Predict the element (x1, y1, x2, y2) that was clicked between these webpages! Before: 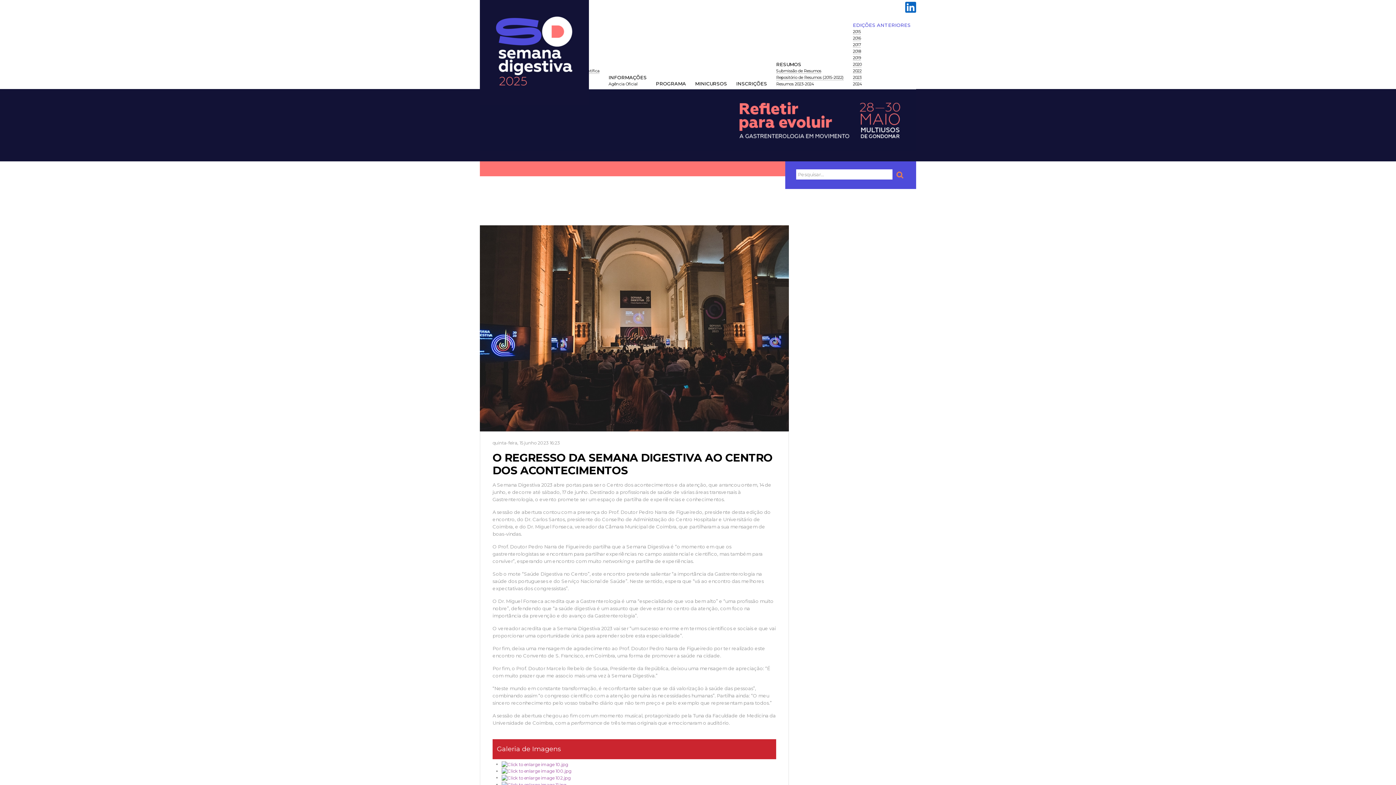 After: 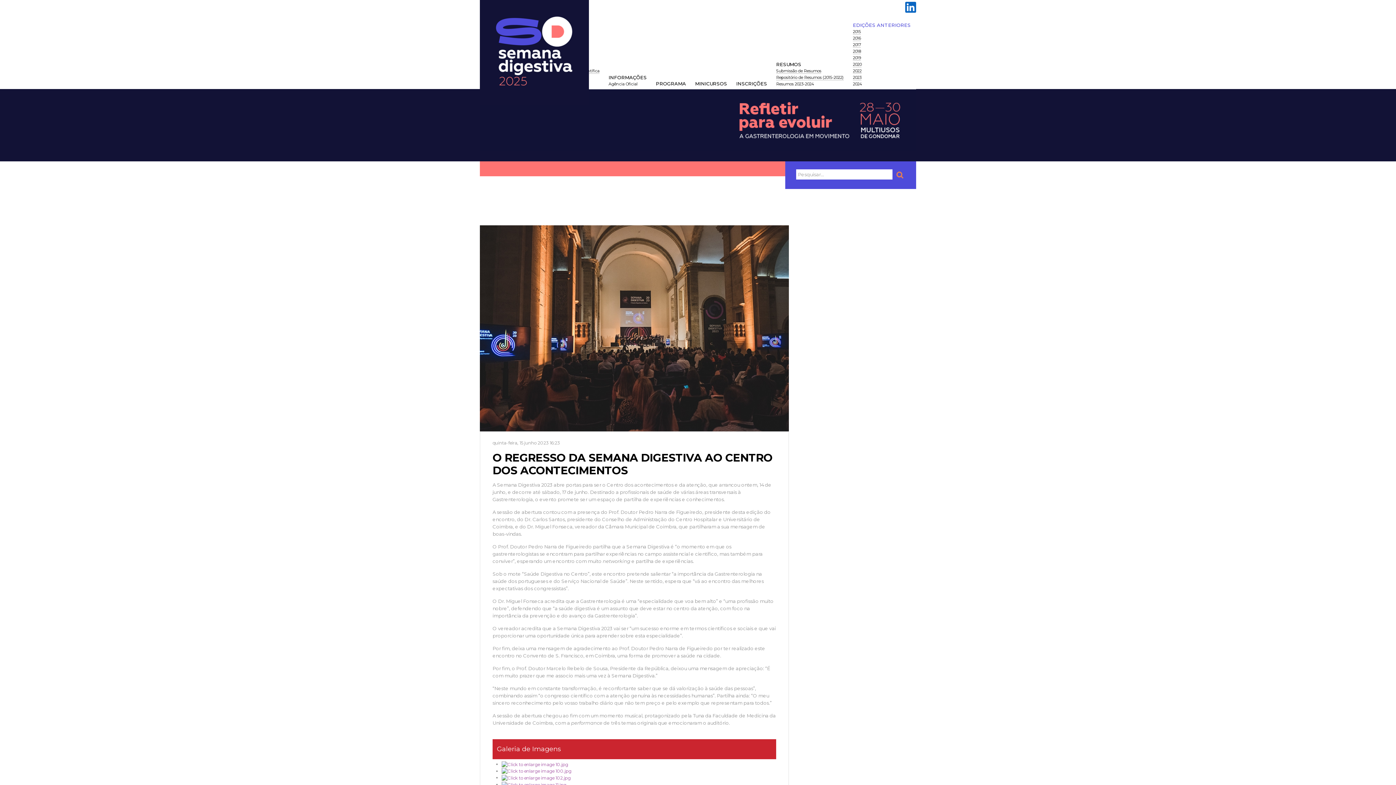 Action: bbox: (853, 21, 910, 28) label: EDIÇÕES ANTERIORES